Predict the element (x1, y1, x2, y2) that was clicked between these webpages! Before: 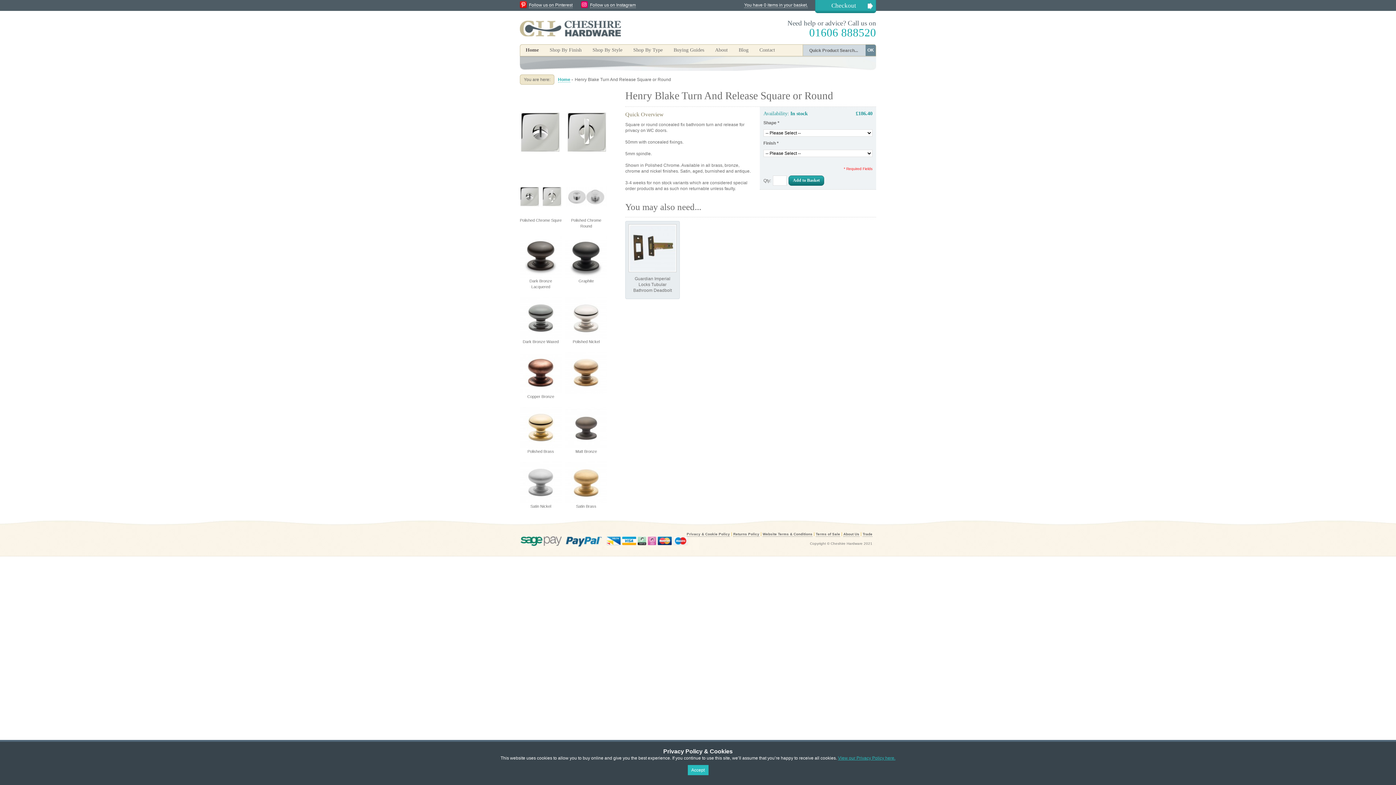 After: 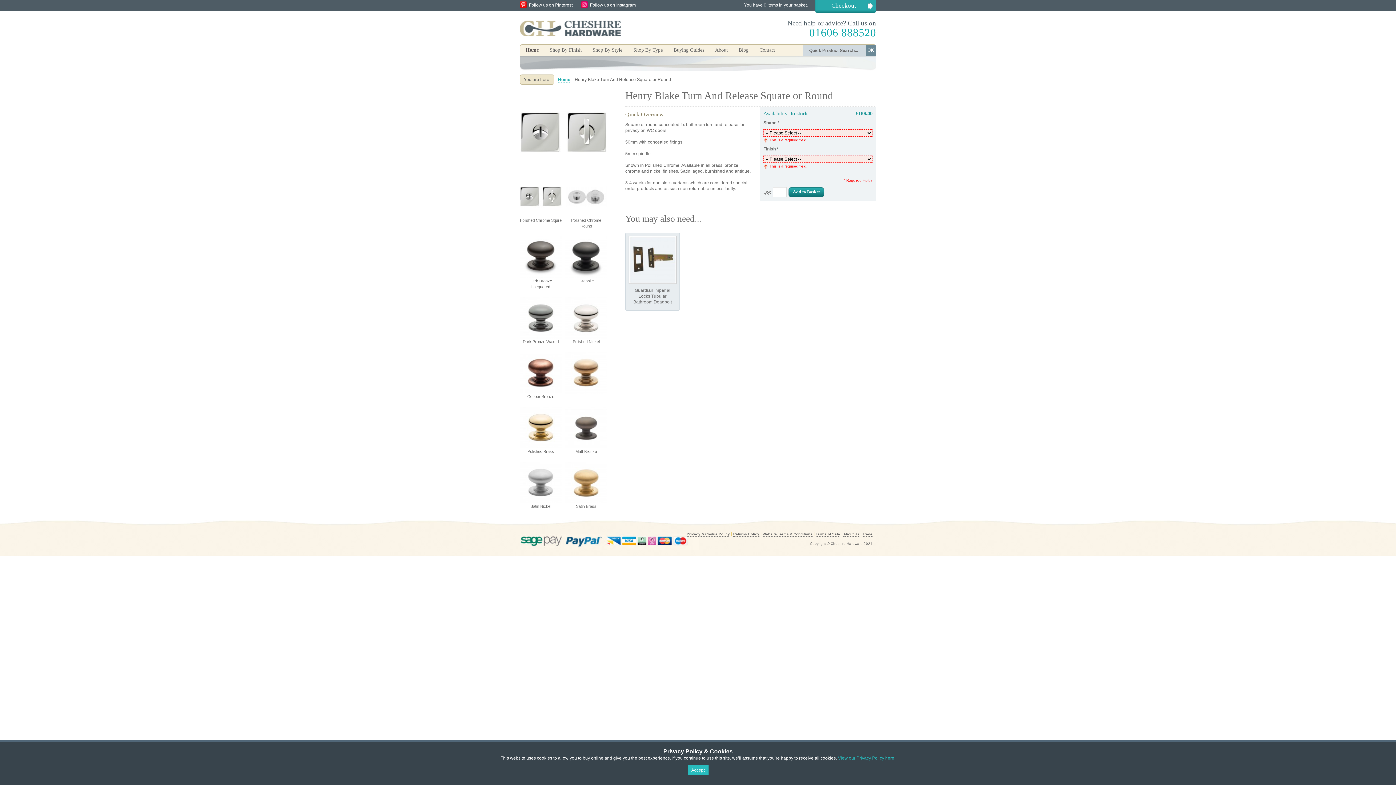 Action: bbox: (788, 175, 824, 185) label: Add to Basket